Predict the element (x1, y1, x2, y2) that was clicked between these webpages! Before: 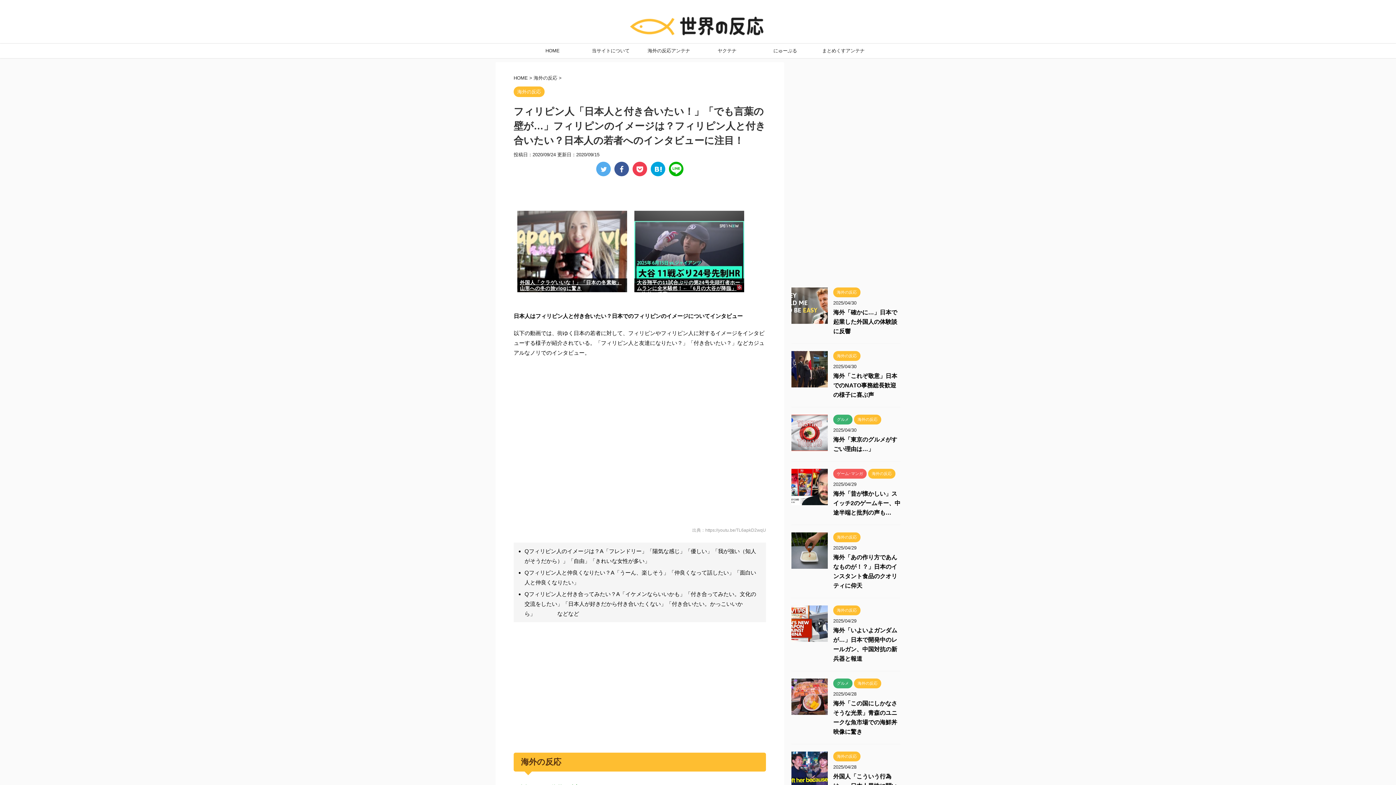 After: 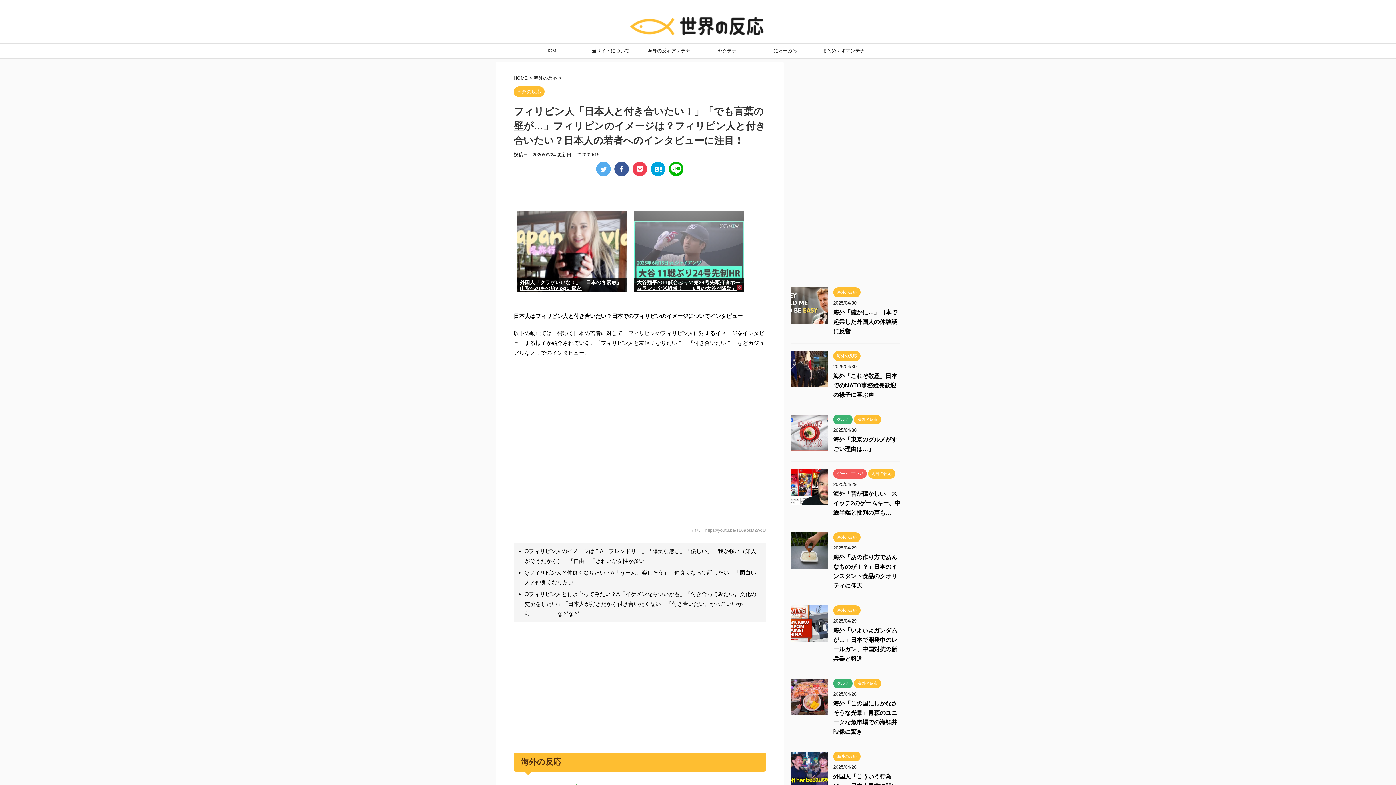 Action: bbox: (634, 210, 744, 292)